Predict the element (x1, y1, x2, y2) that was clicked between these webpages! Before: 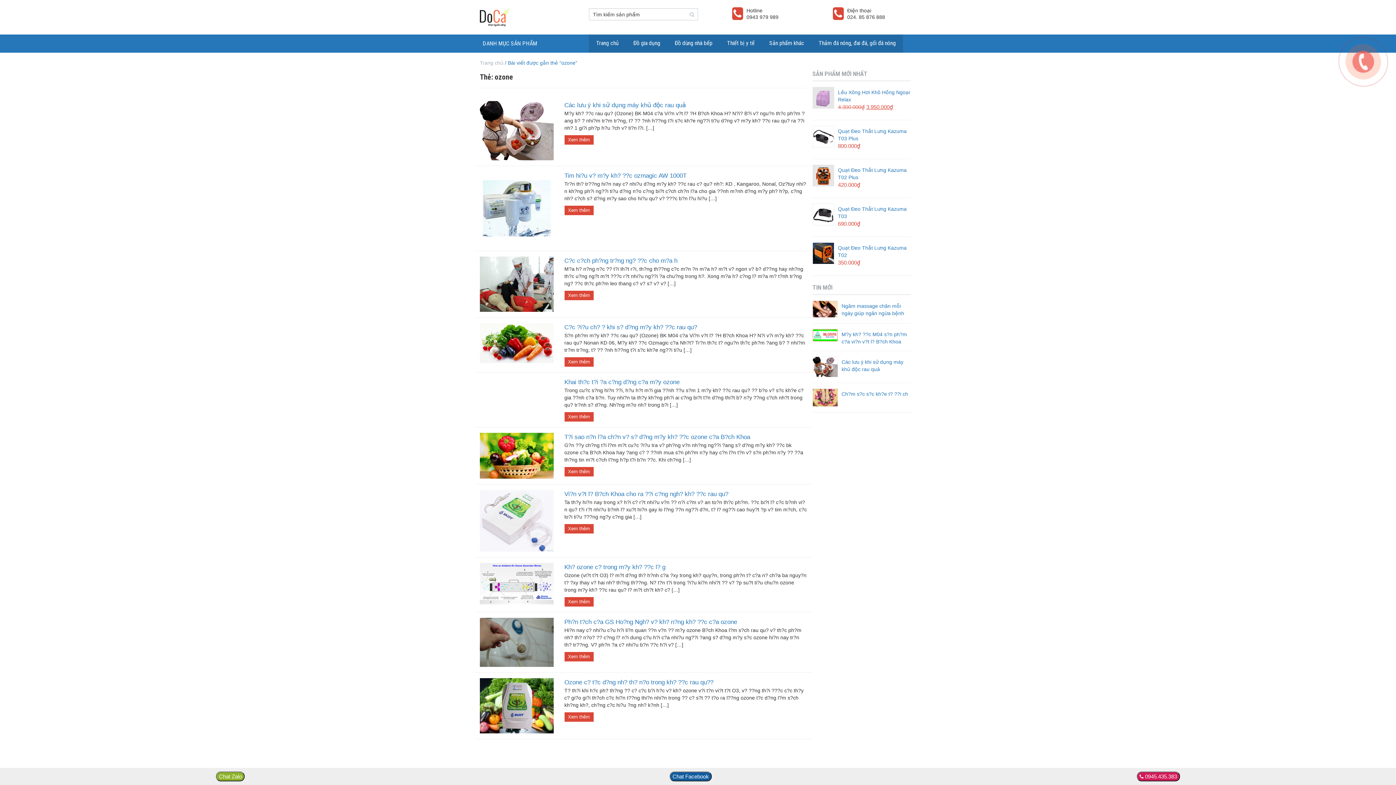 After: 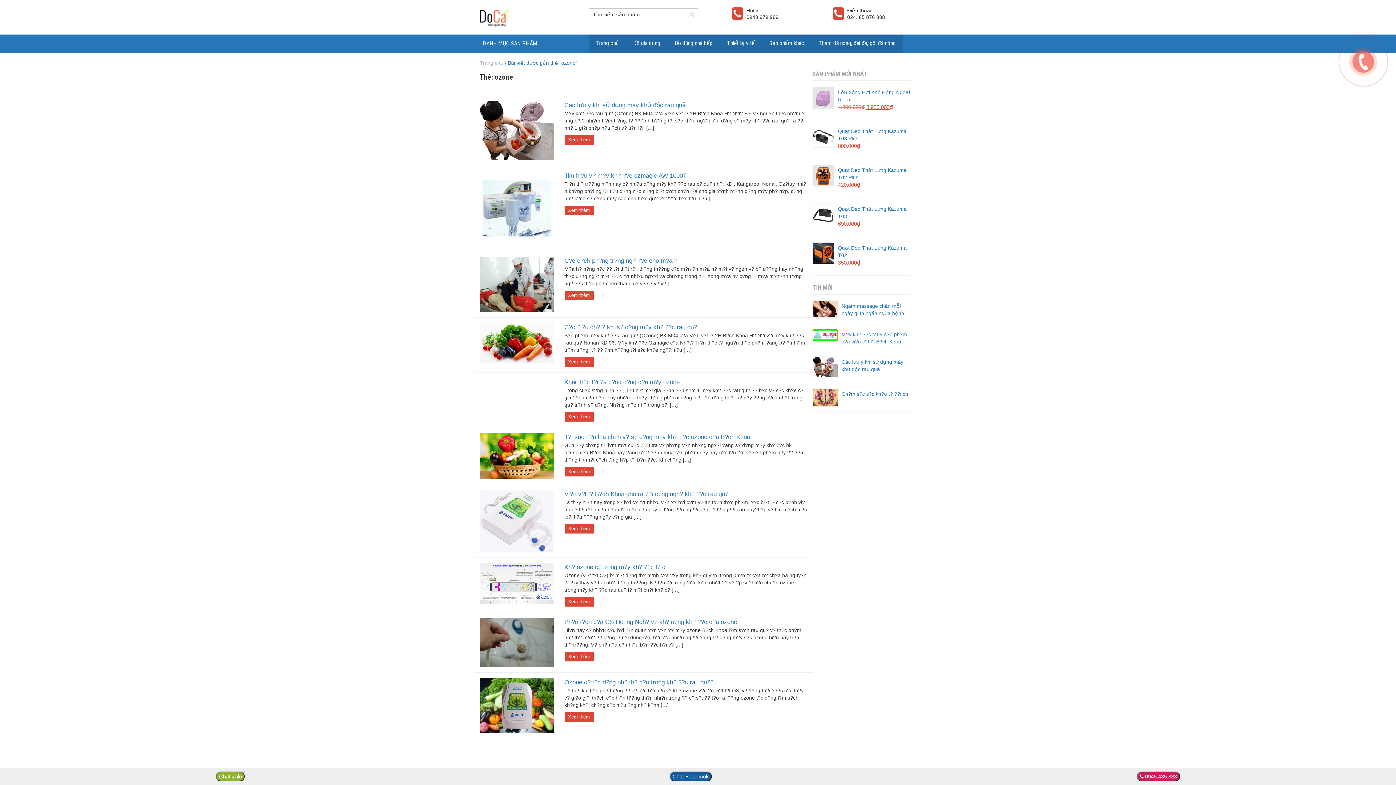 Action: label:  0945.435.383 bbox: (1136, 772, 1180, 781)